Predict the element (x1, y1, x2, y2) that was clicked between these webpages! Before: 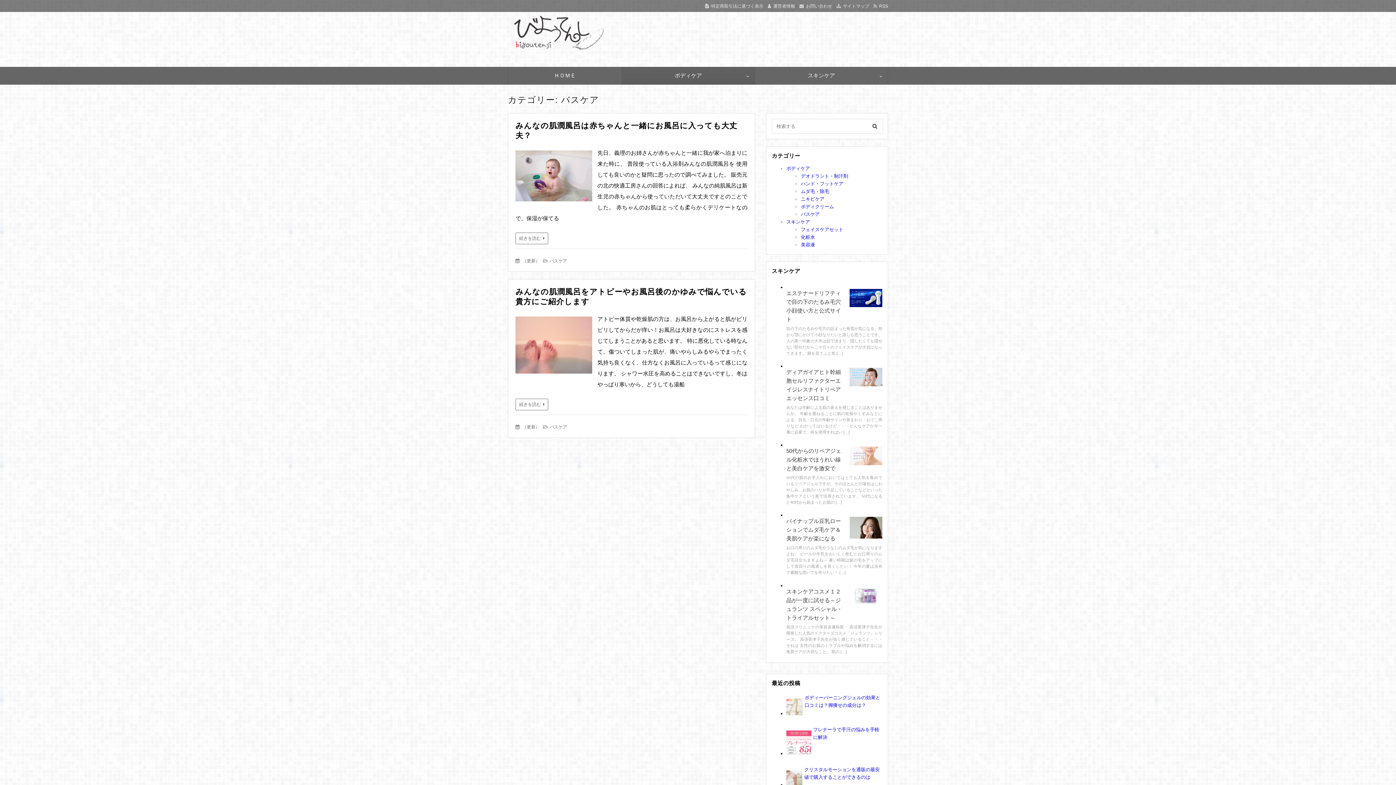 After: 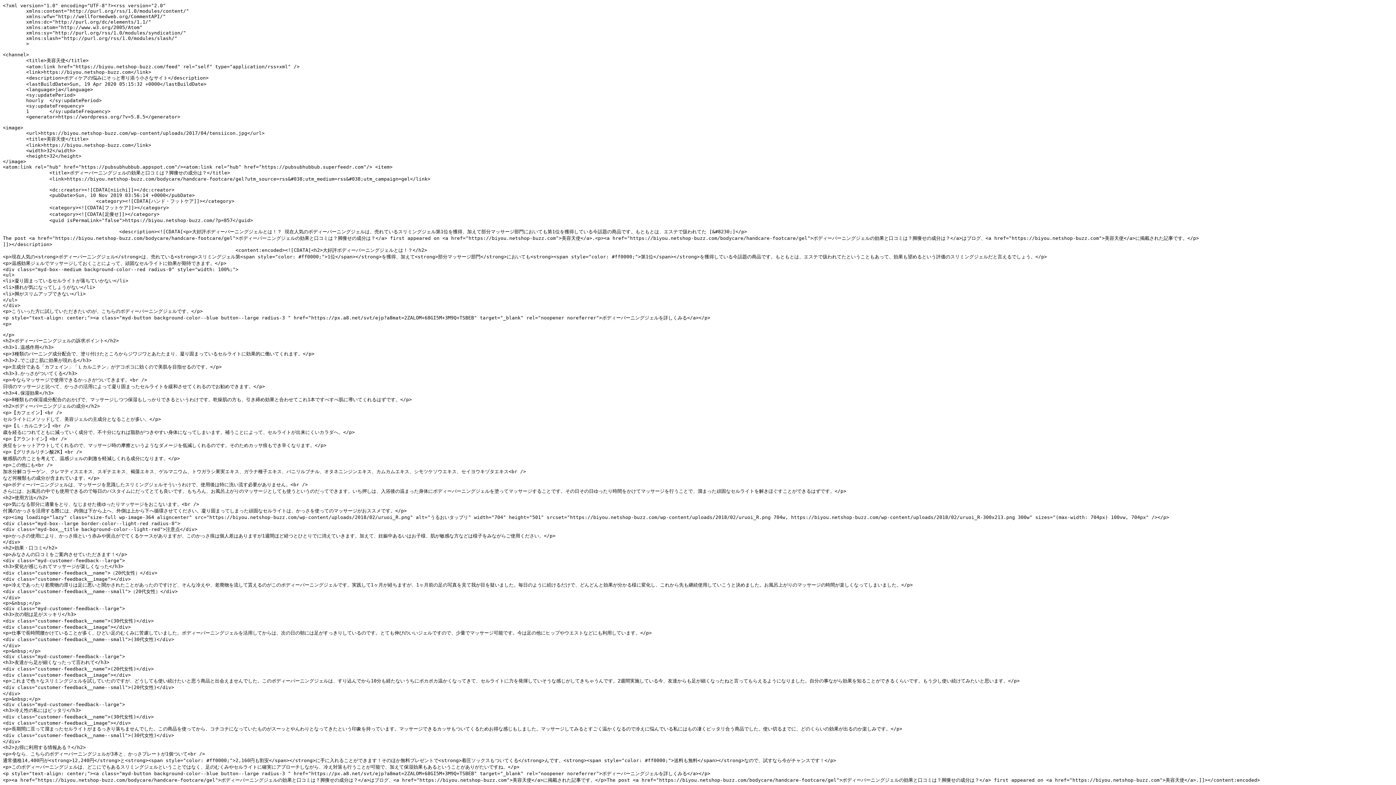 Action: bbox: (873, 3, 888, 8) label: RSS